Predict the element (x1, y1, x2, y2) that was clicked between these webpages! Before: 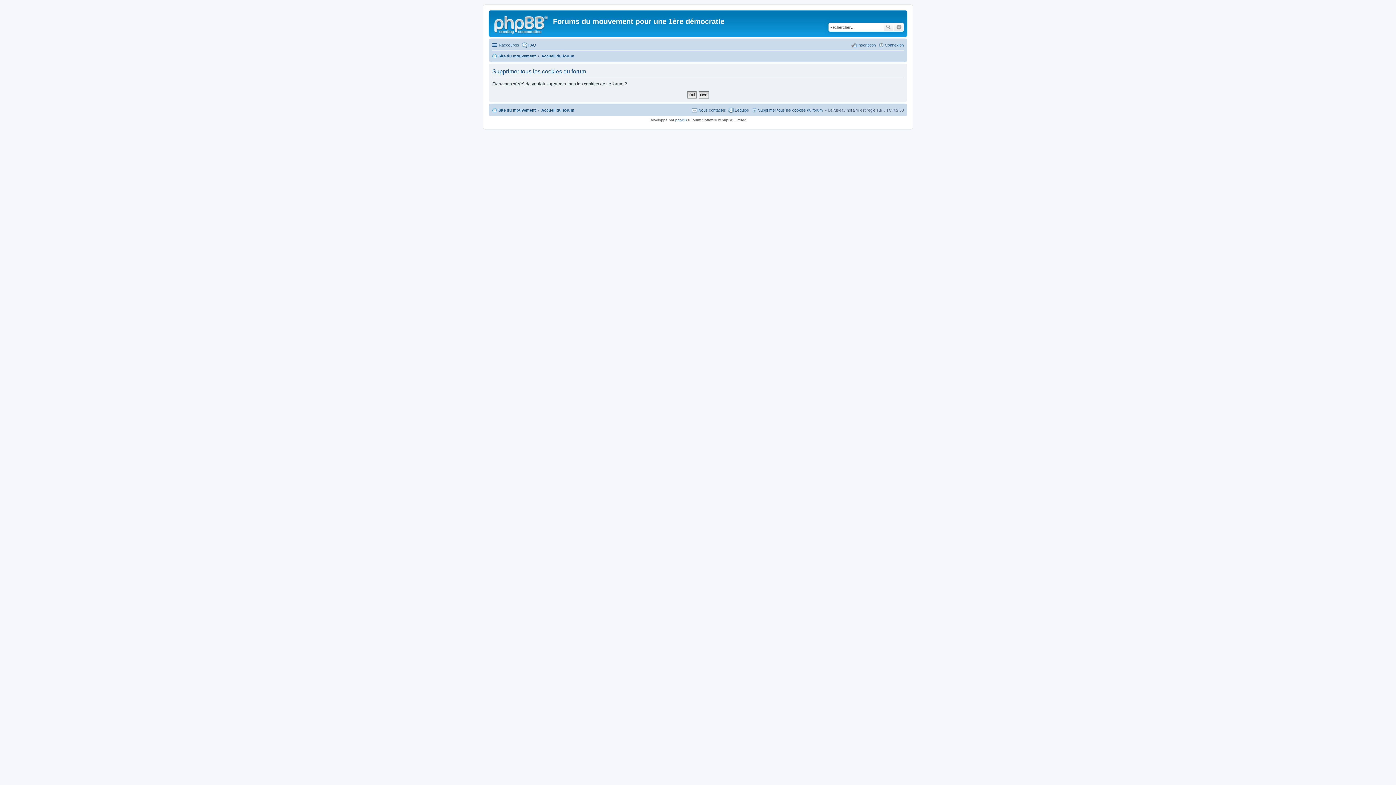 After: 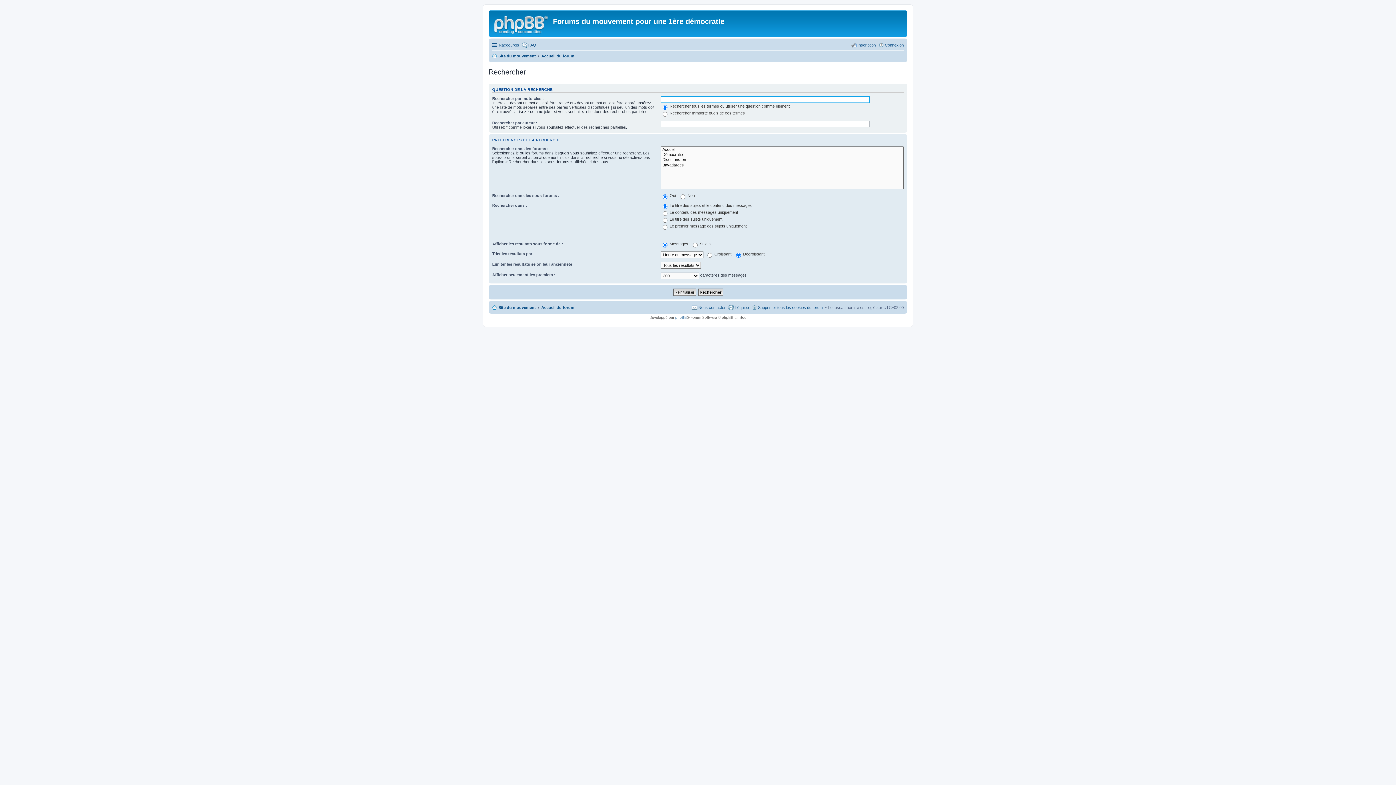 Action: label: Rechercher bbox: (883, 22, 894, 31)